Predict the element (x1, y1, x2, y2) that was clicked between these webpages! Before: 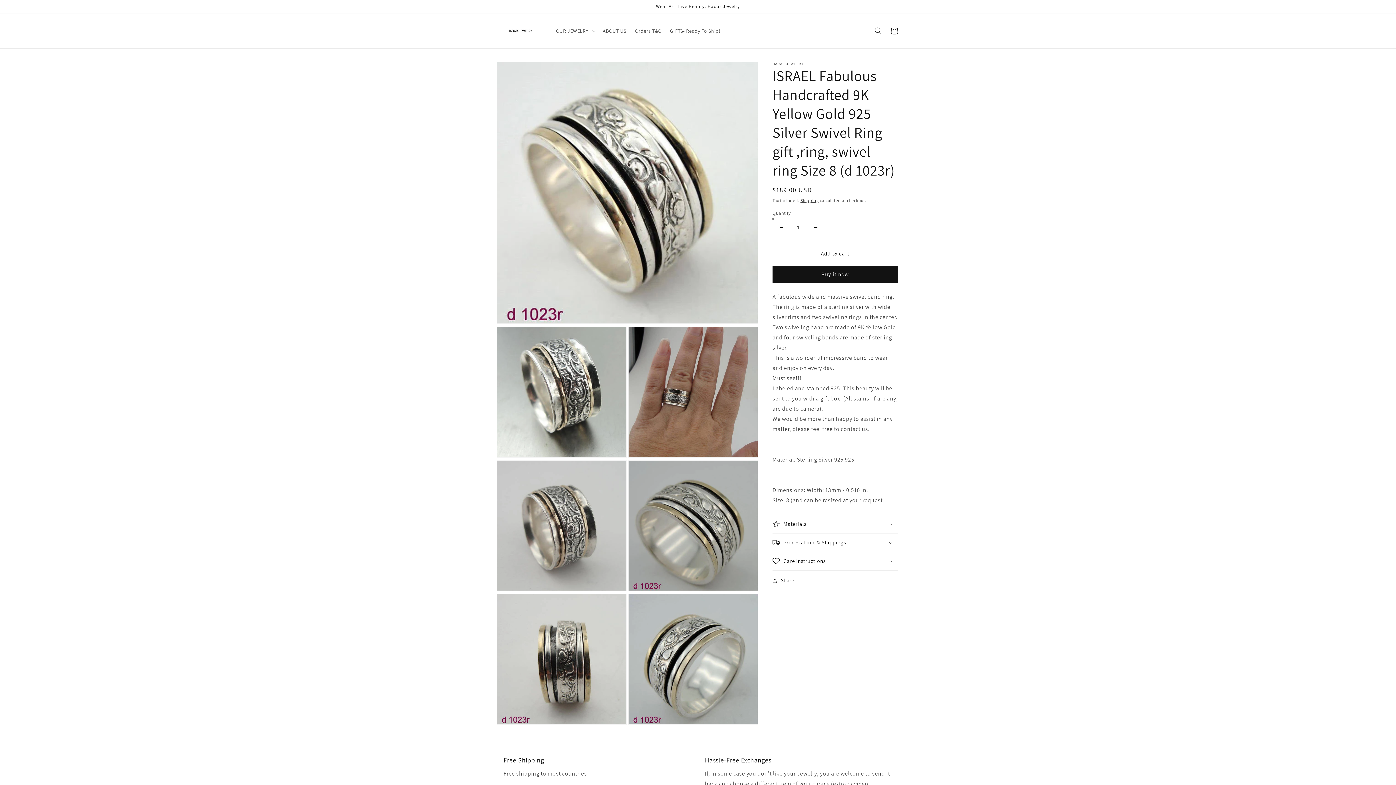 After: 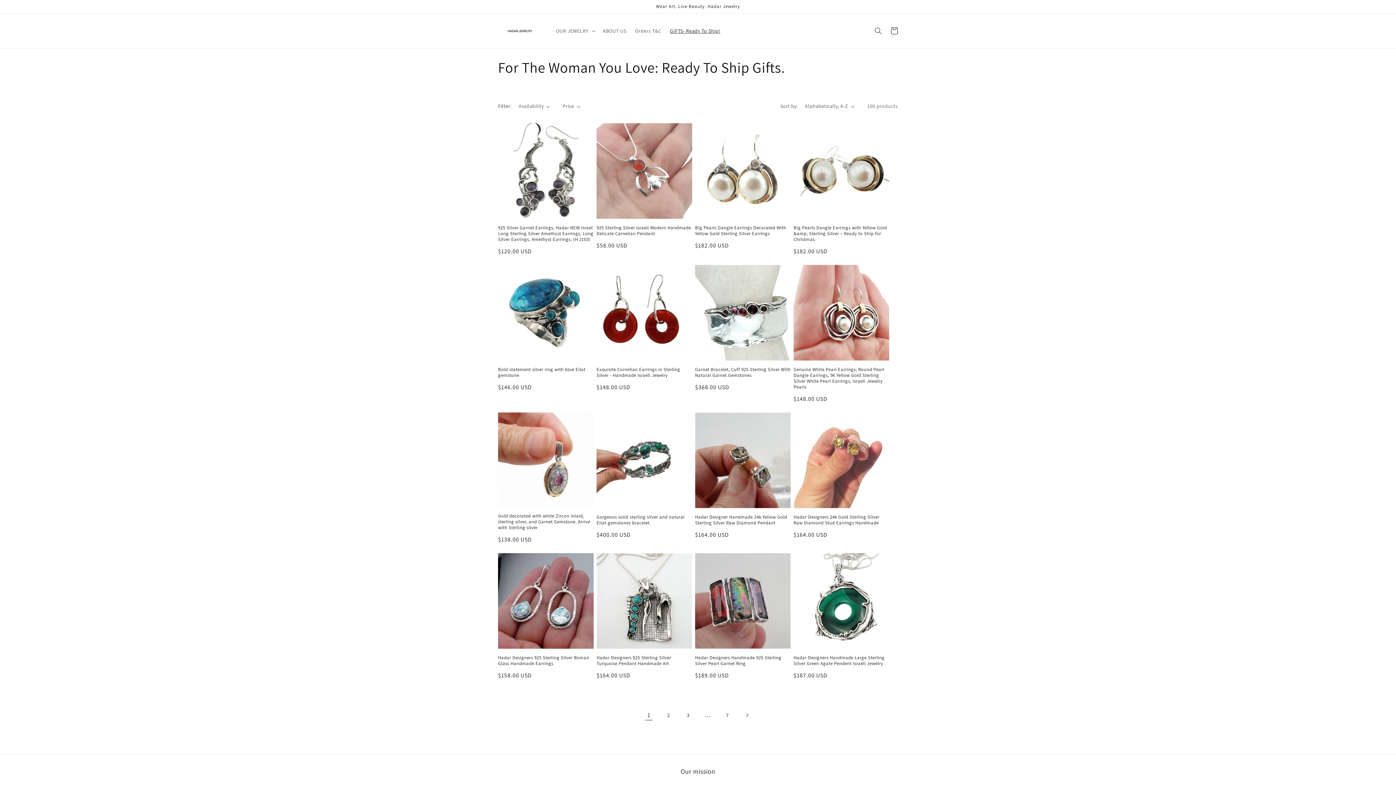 Action: bbox: (665, 23, 724, 38) label: GIFTS- Ready To Ship!